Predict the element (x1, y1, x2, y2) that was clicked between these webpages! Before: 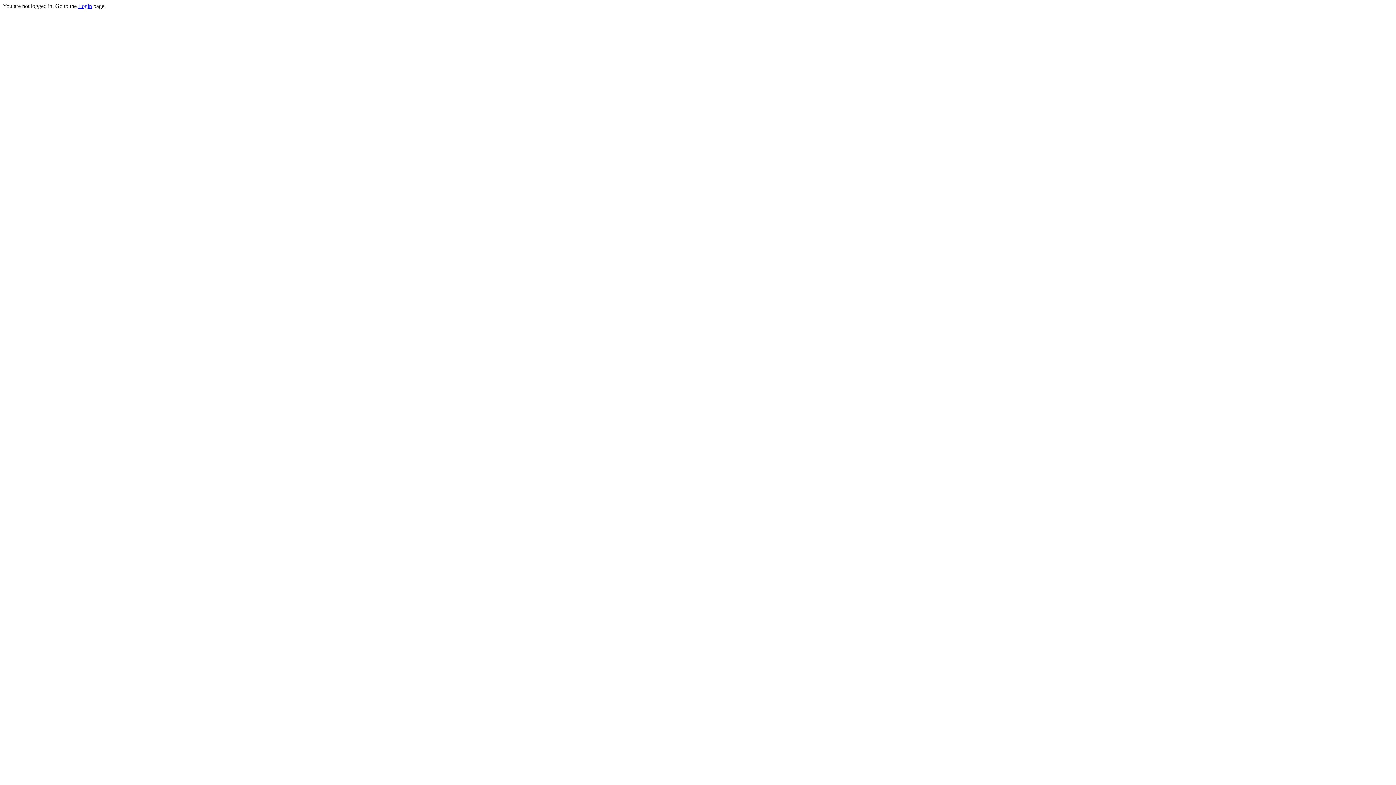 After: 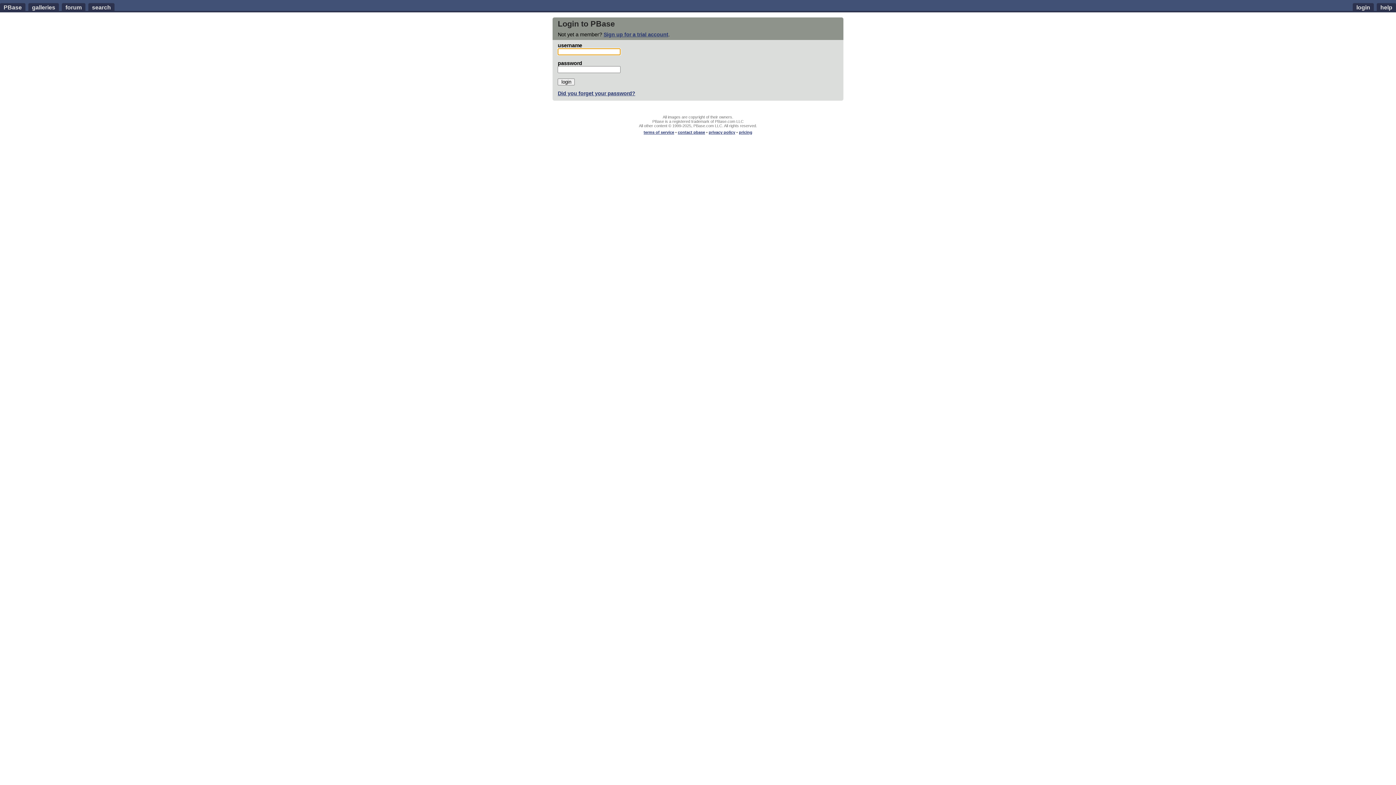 Action: label: Login bbox: (78, 2, 92, 9)